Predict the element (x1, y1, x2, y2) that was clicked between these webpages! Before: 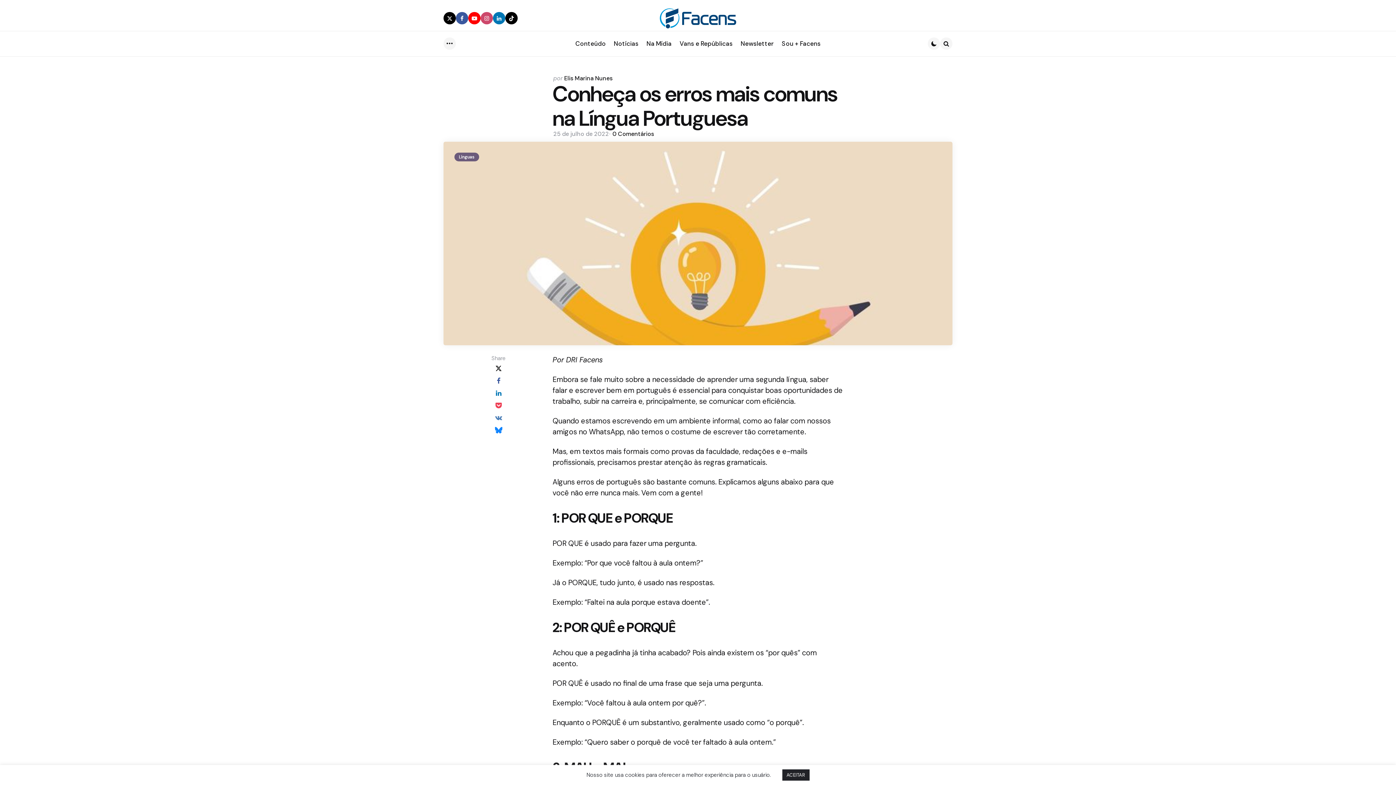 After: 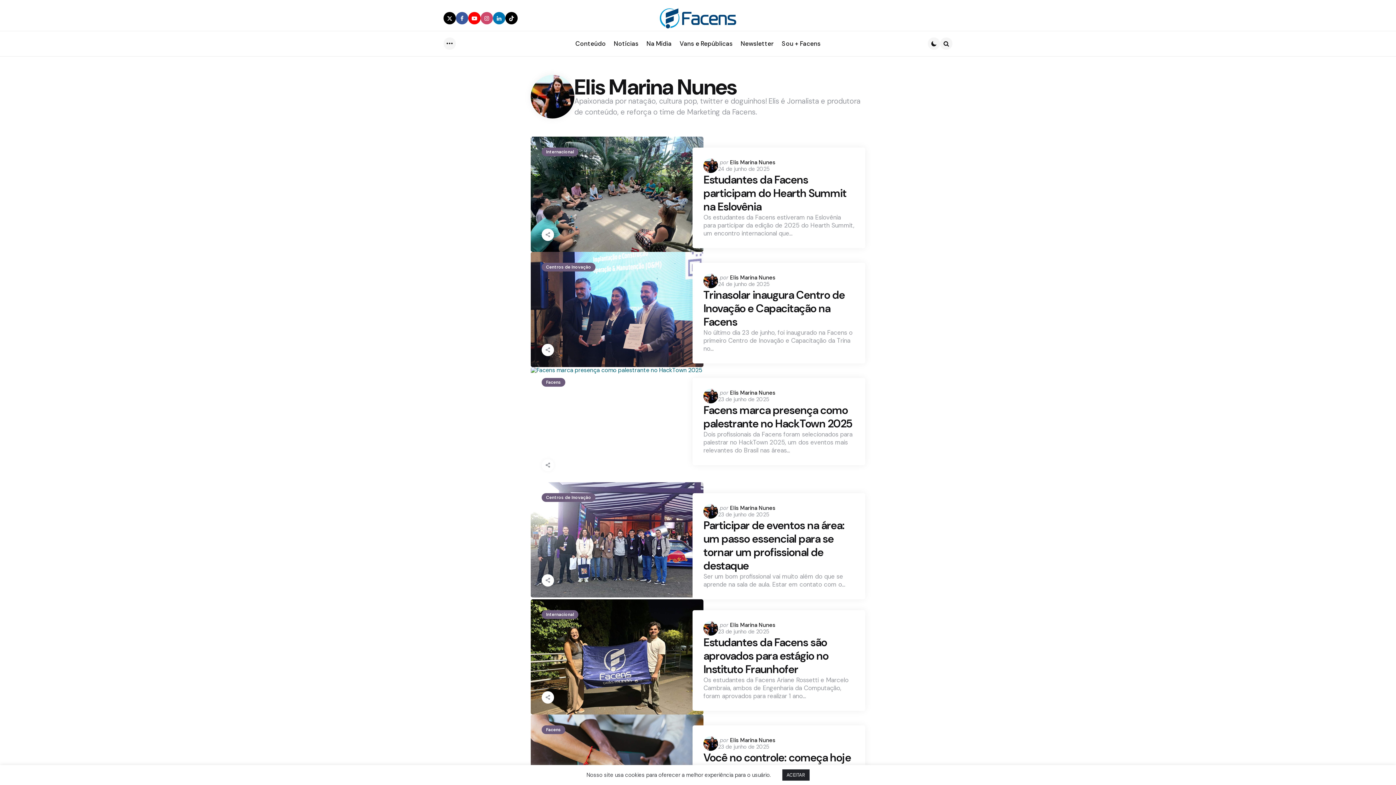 Action: bbox: (564, 74, 612, 82) label: Elis Marina Nunes